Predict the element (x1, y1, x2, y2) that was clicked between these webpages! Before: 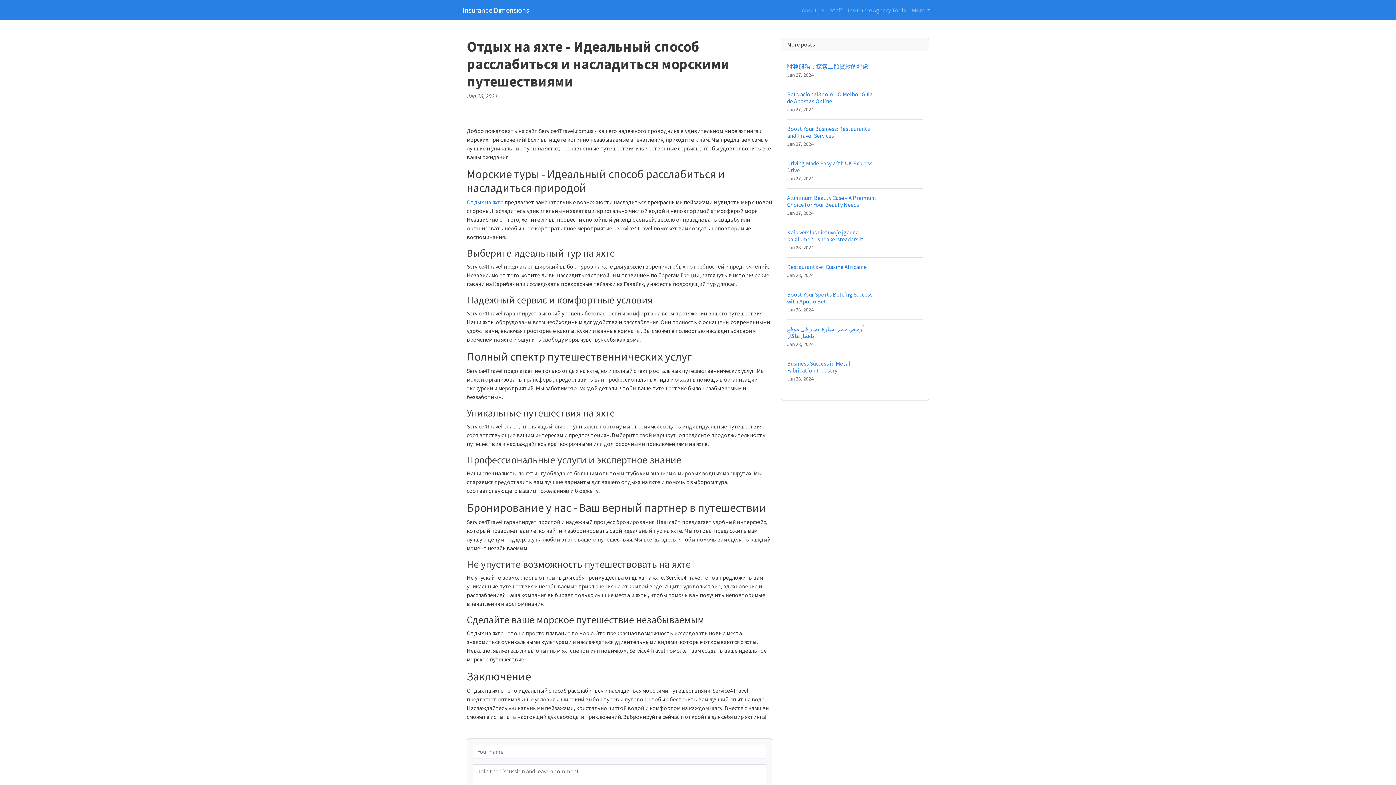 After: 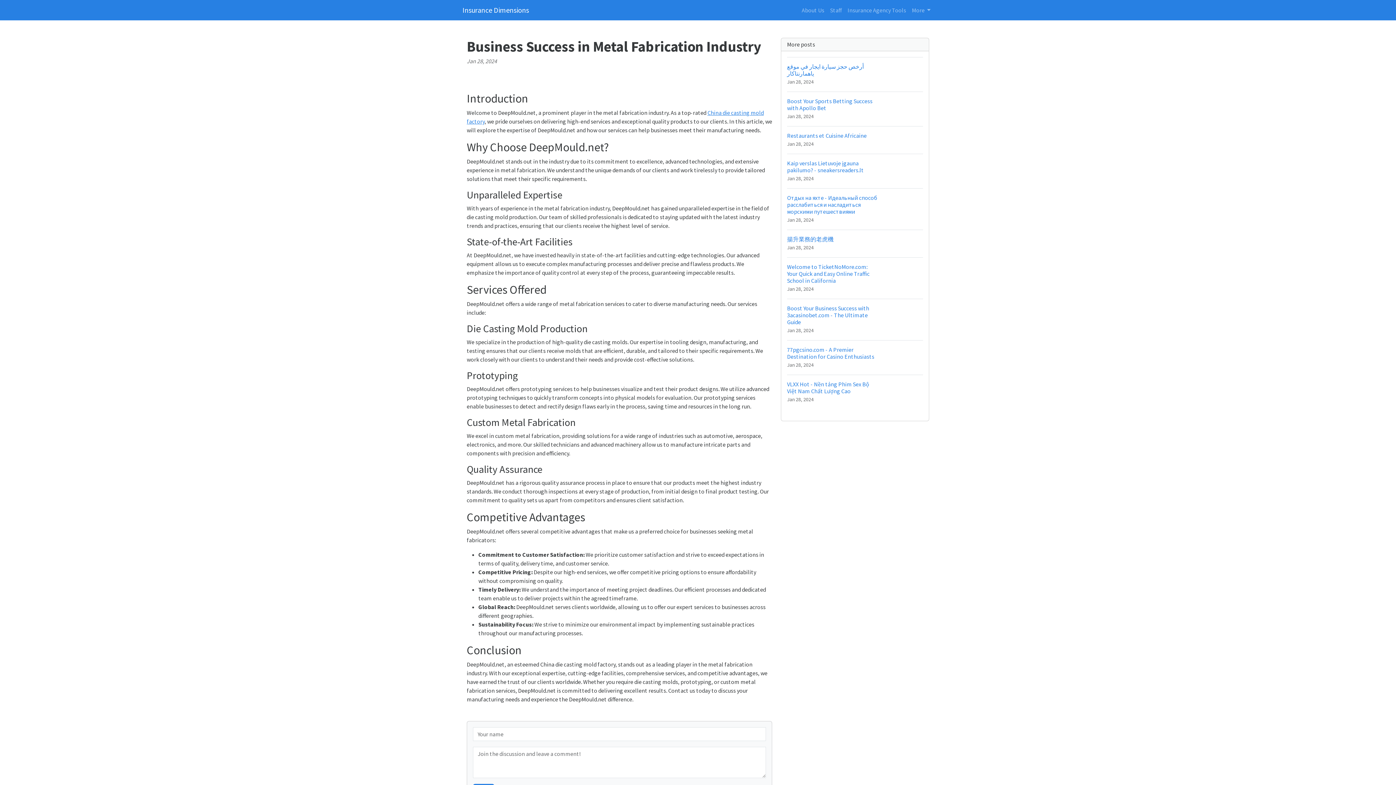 Action: bbox: (787, 354, 923, 388) label: Business Success in Metal Fabrication Industry
Jan 28, 2024